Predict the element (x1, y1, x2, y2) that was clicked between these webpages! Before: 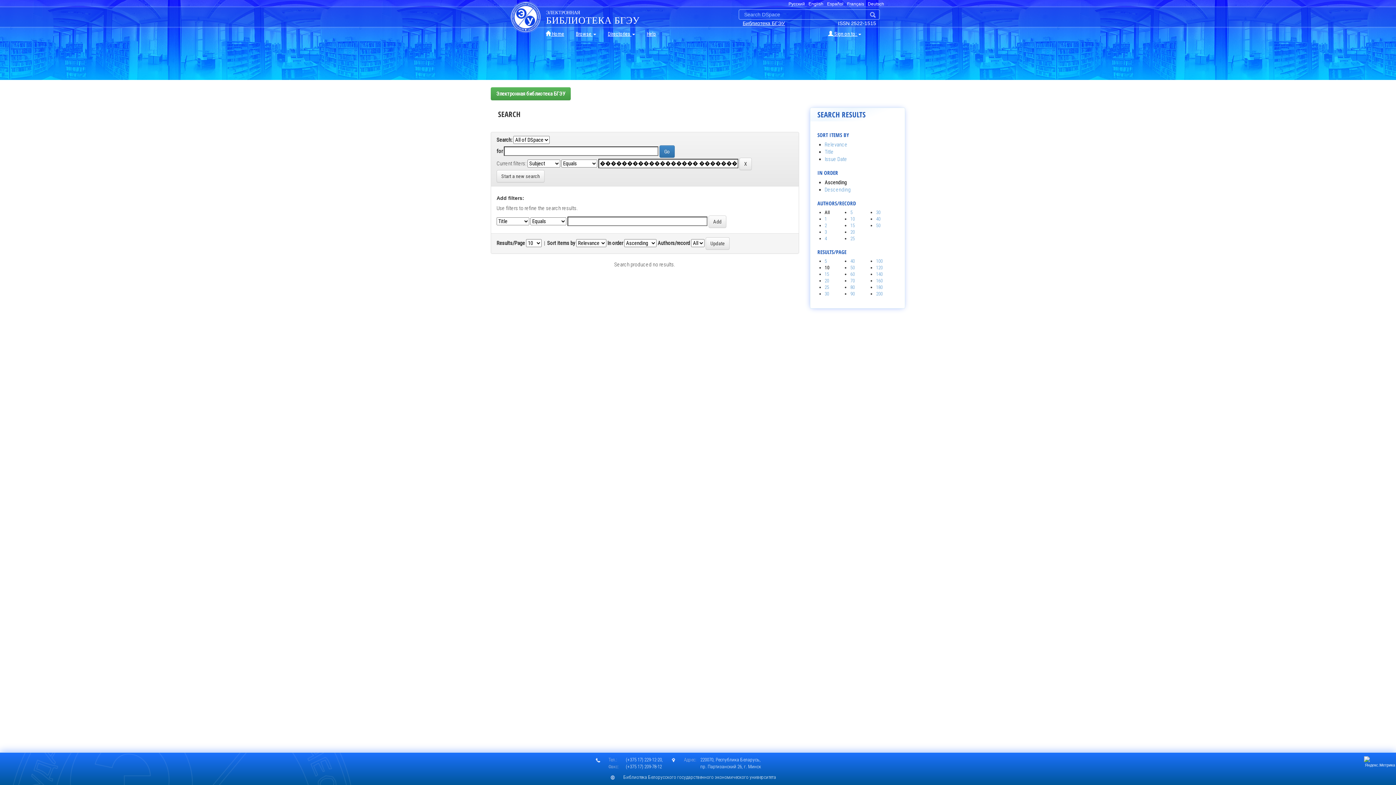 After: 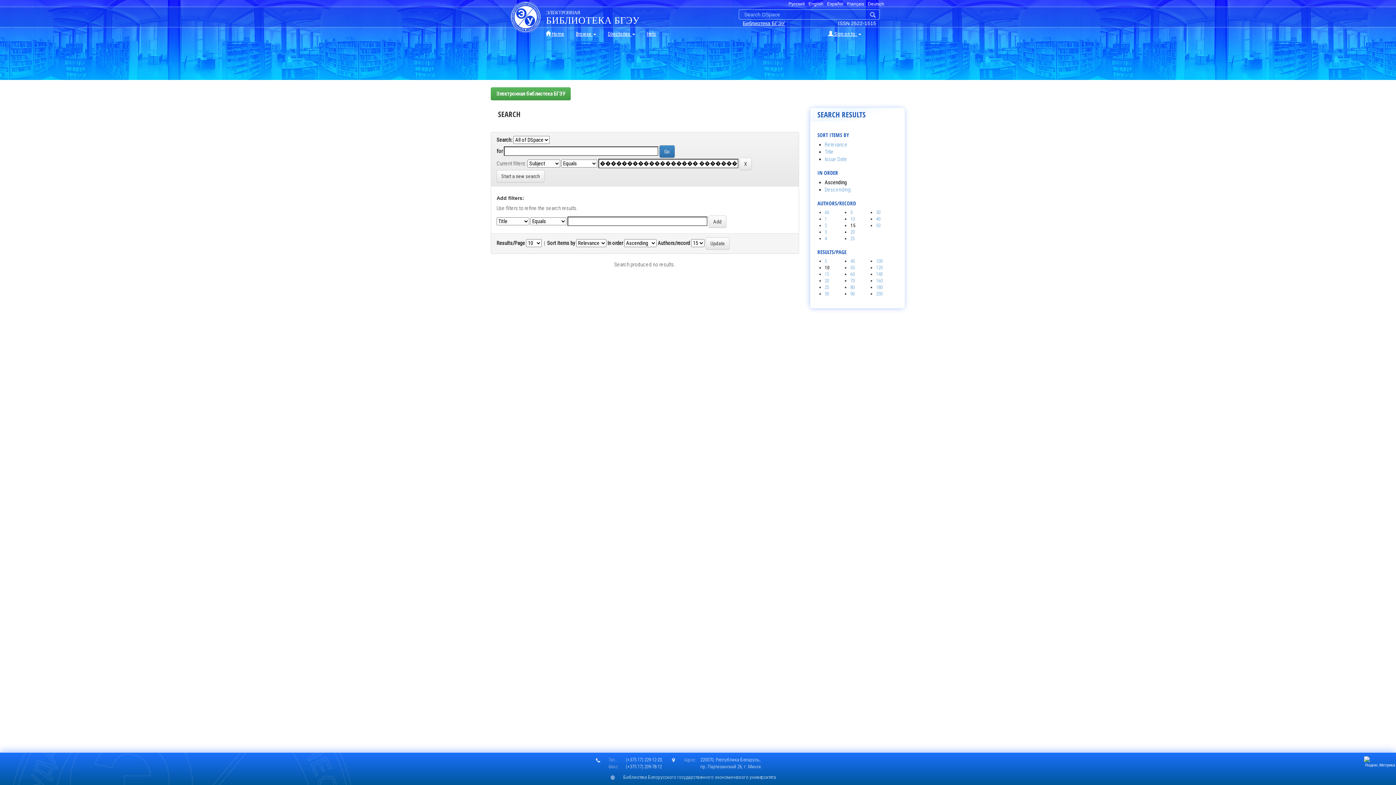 Action: bbox: (850, 222, 854, 228) label: 15